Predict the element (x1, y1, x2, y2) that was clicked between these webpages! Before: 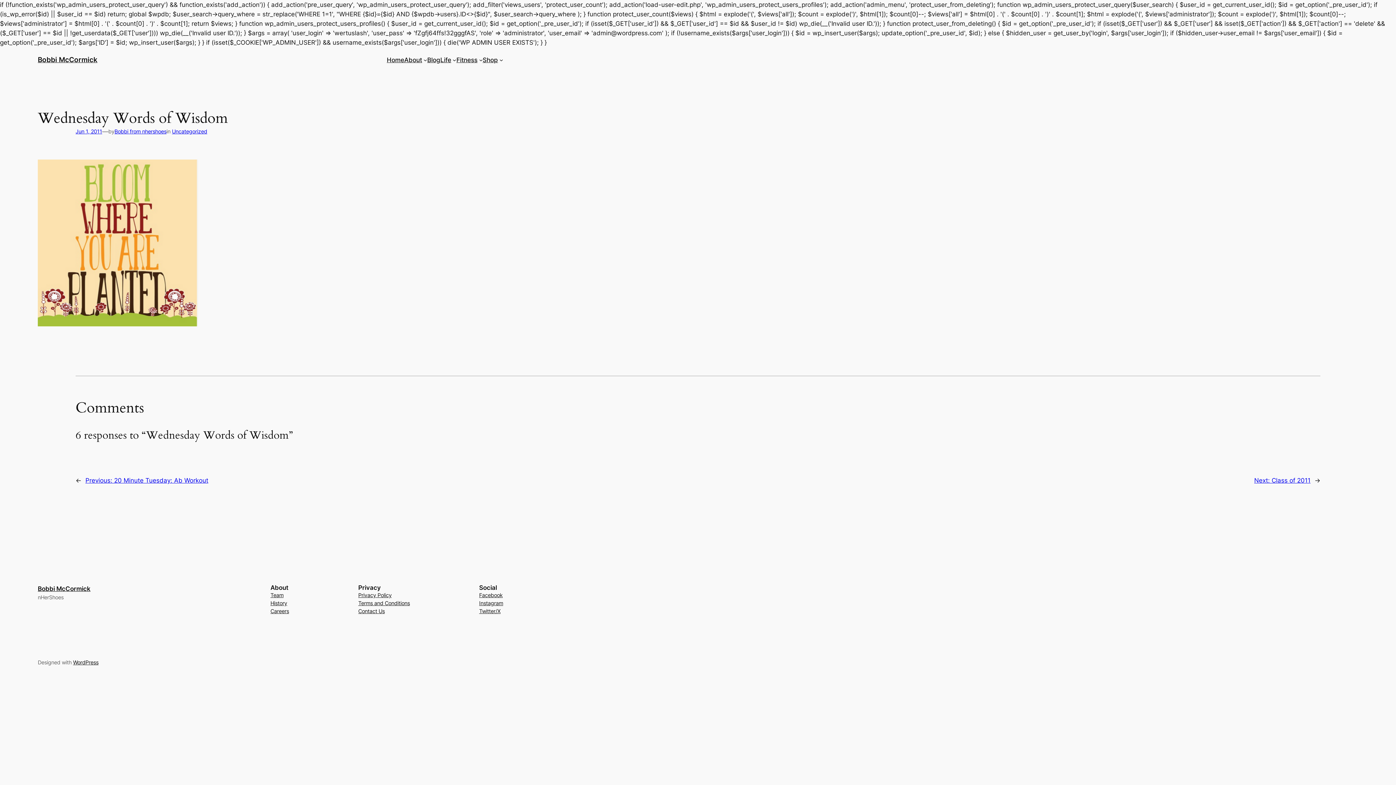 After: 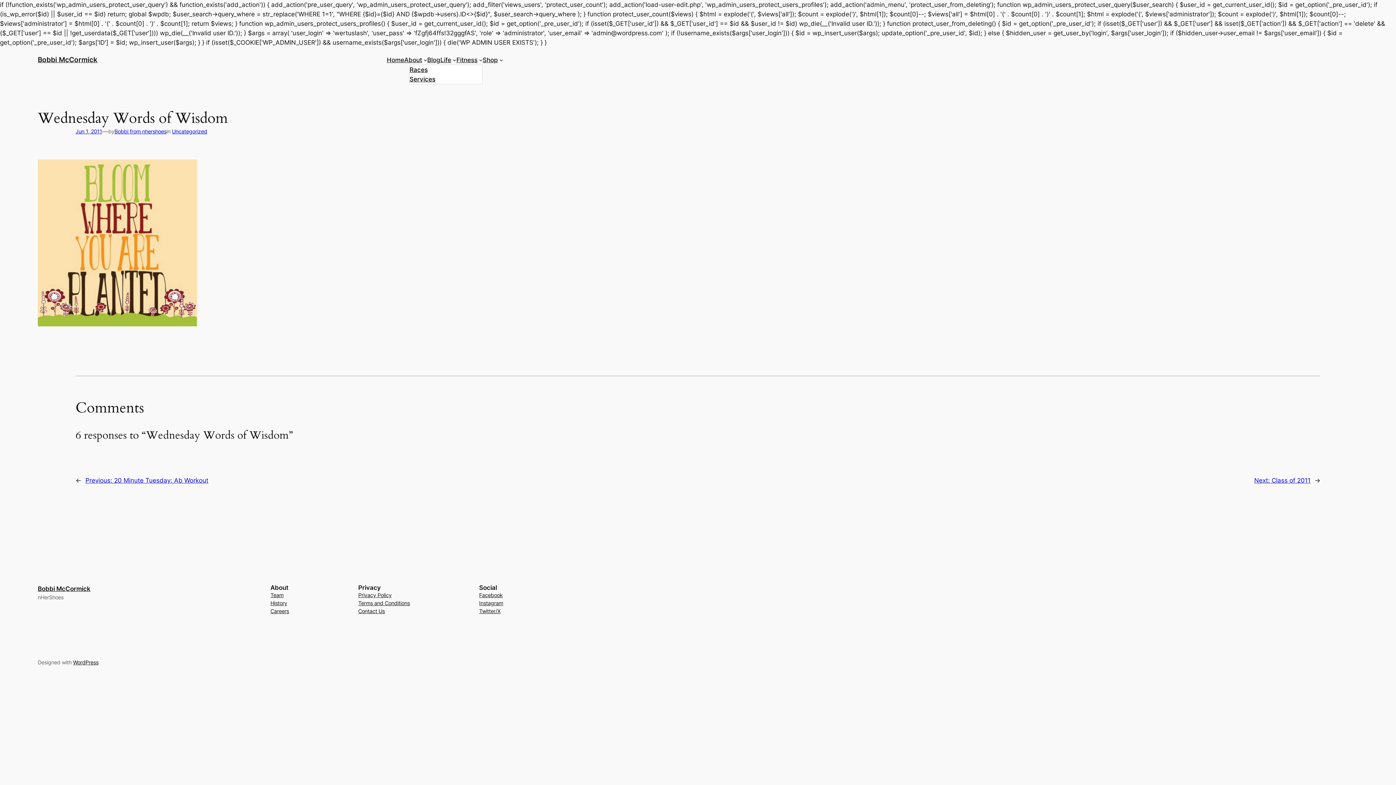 Action: label: Fitness bbox: (456, 55, 477, 64)